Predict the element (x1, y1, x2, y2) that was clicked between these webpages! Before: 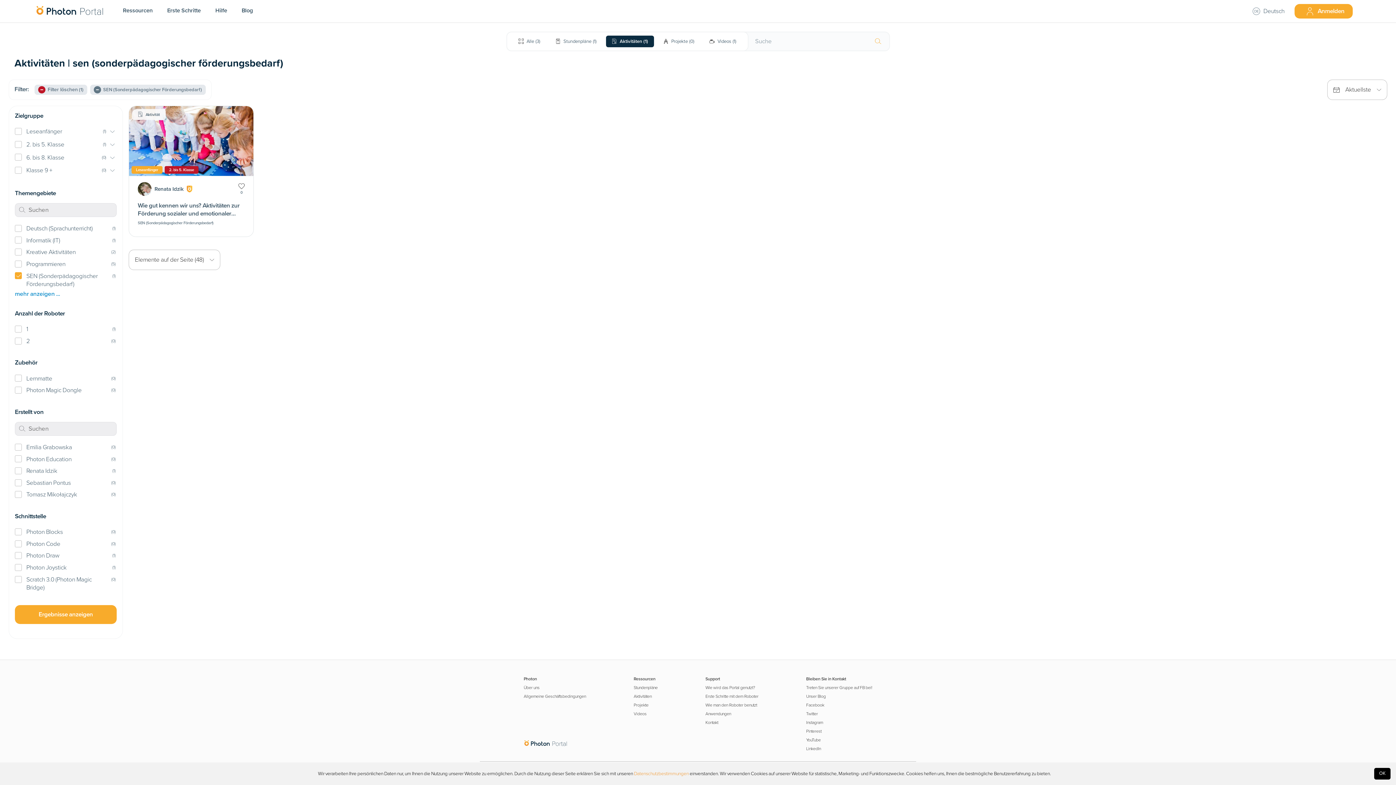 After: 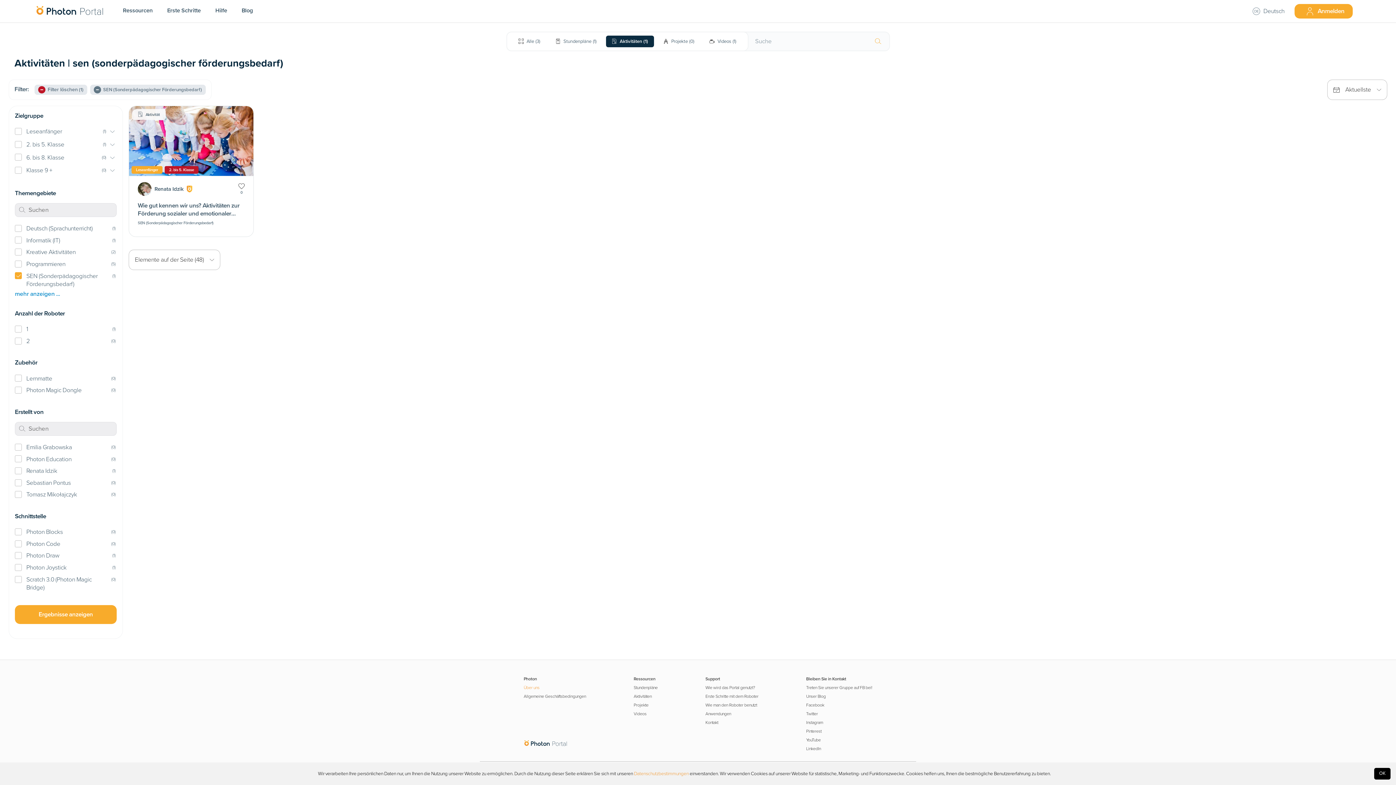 Action: bbox: (523, 685, 586, 691) label: Über uns